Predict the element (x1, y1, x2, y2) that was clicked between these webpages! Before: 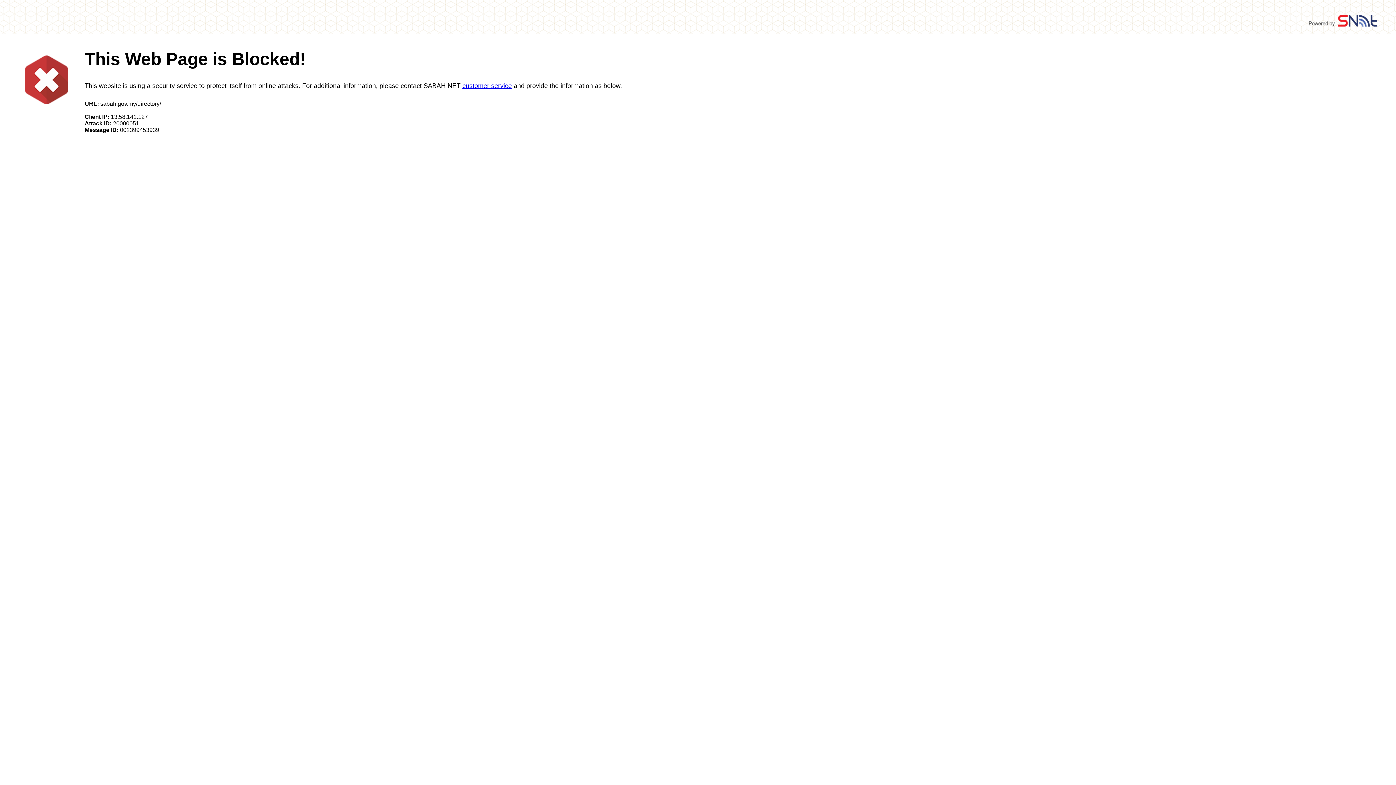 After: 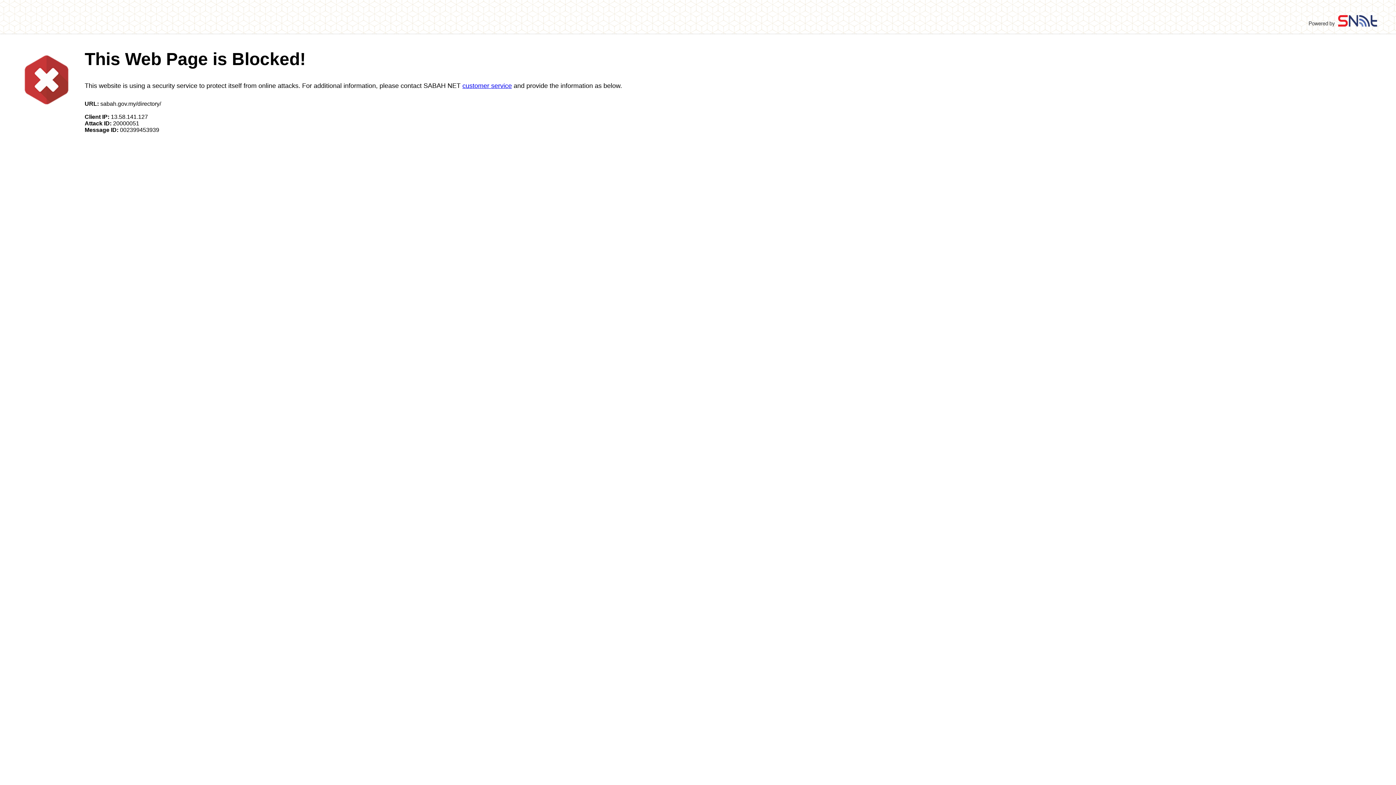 Action: bbox: (462, 82, 512, 89) label: customer service